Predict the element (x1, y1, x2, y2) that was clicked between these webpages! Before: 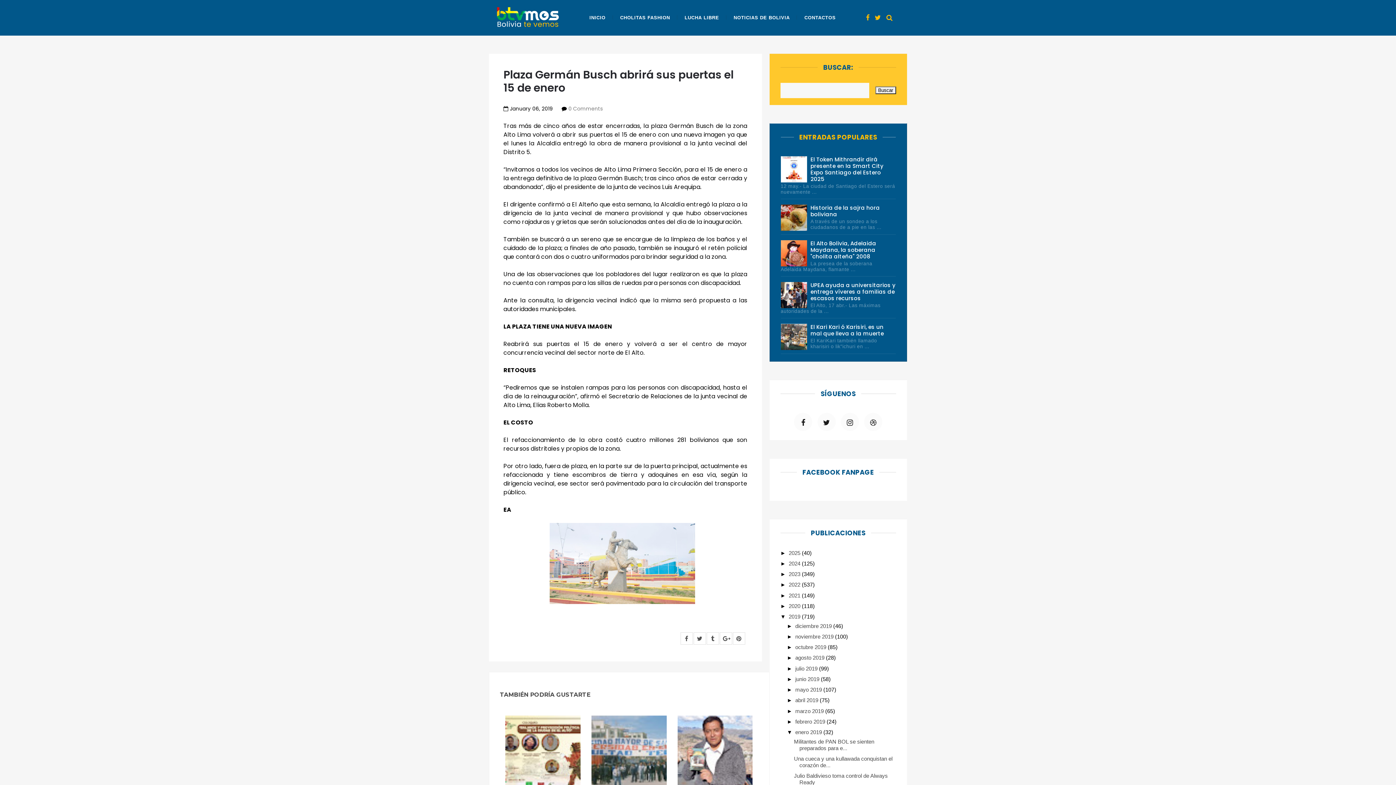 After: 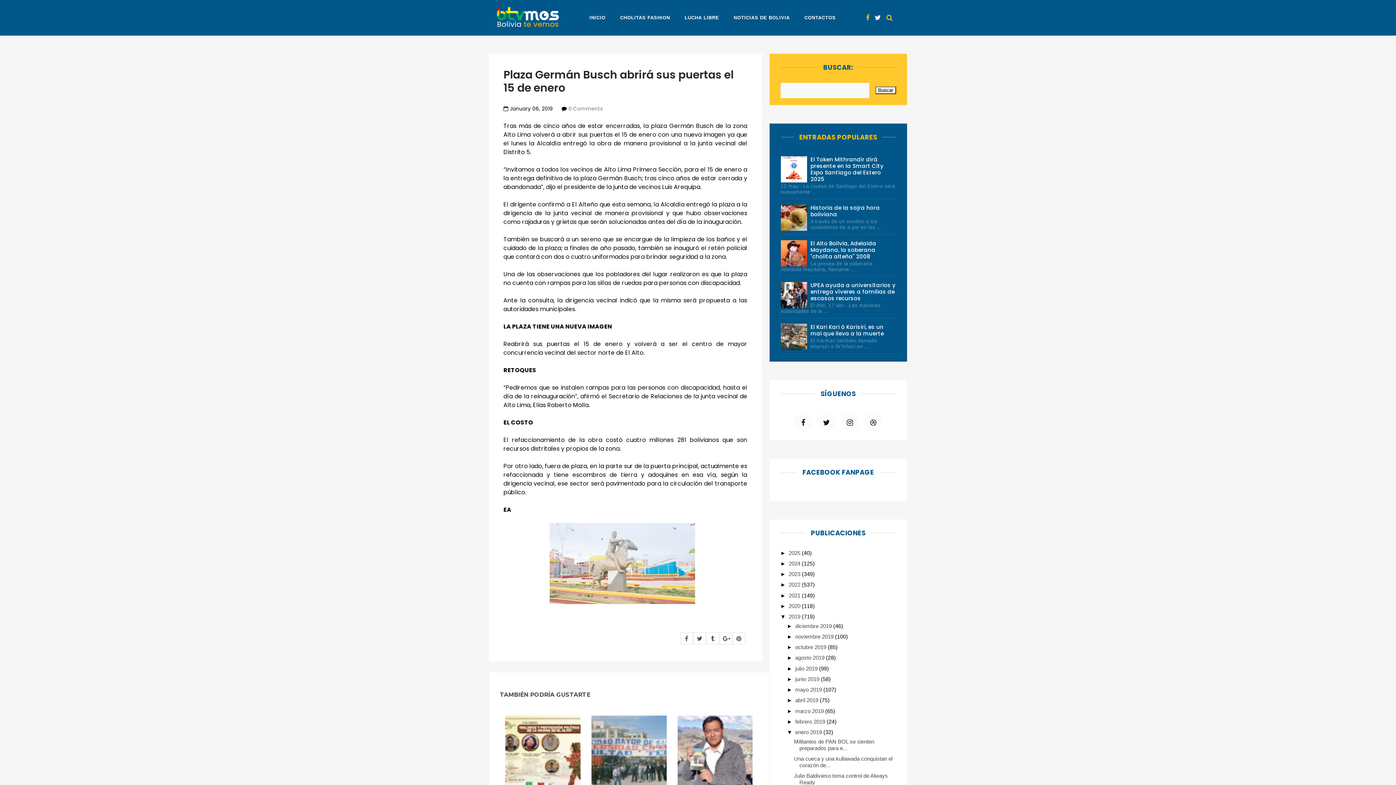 Action: bbox: (874, 8, 881, 26)